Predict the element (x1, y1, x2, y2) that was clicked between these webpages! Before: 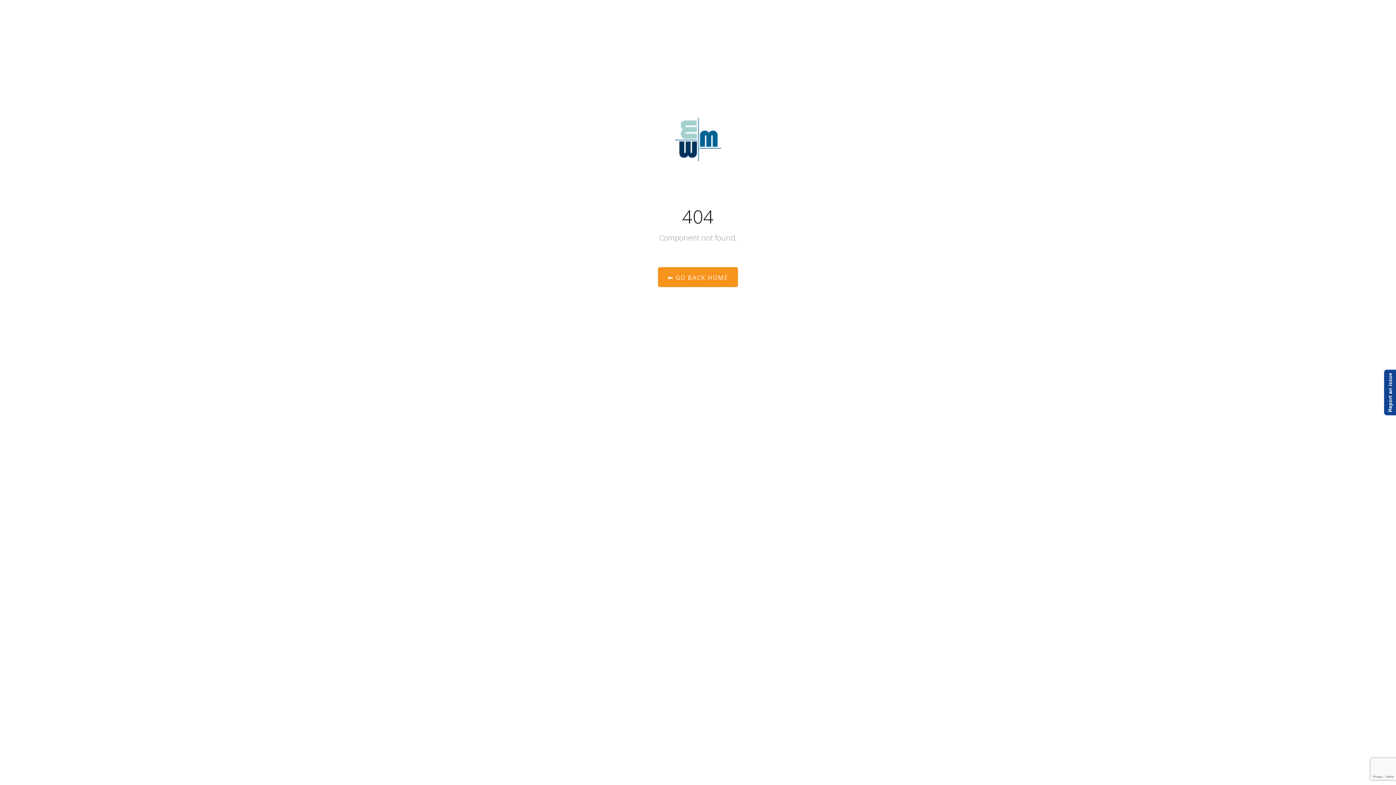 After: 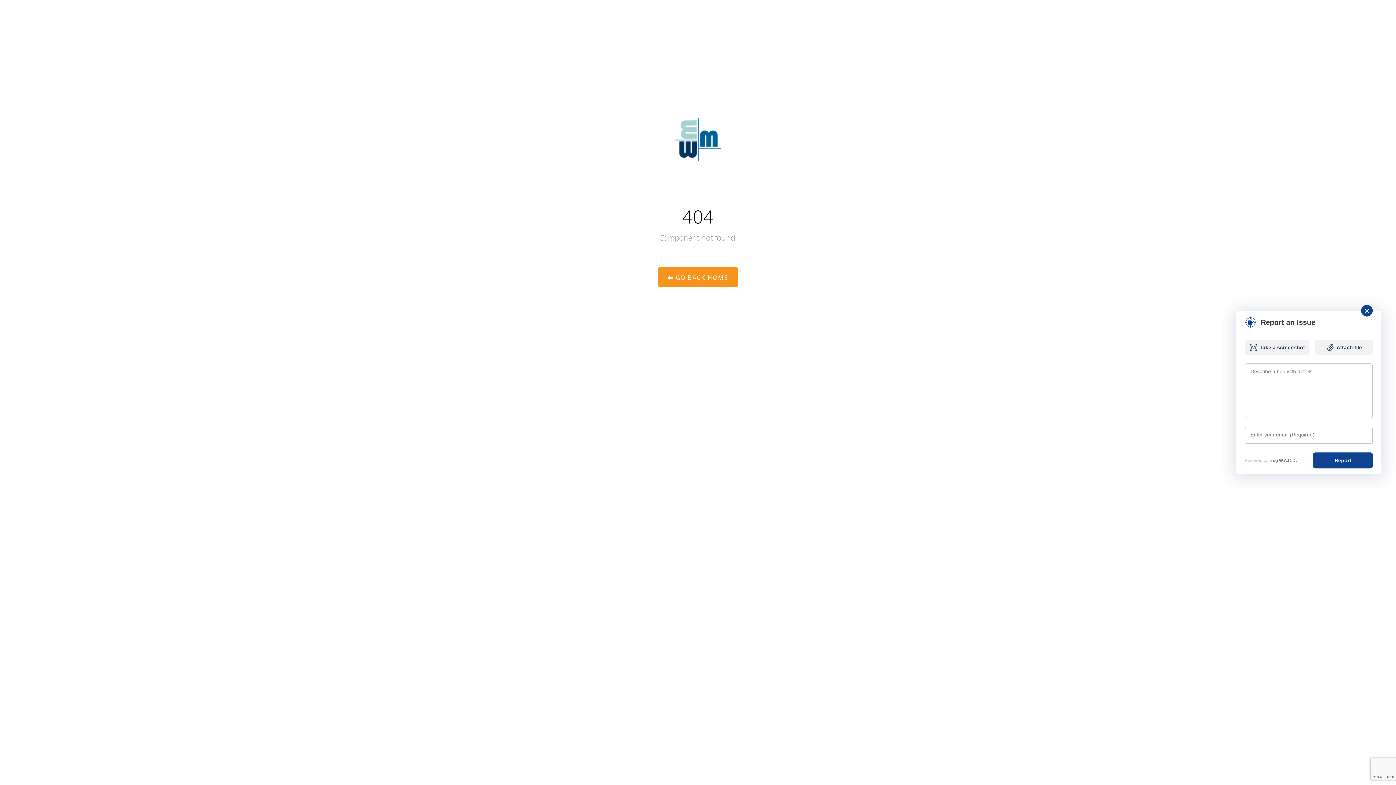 Action: bbox: (1384, 369, 1396, 415) label: Report an issue